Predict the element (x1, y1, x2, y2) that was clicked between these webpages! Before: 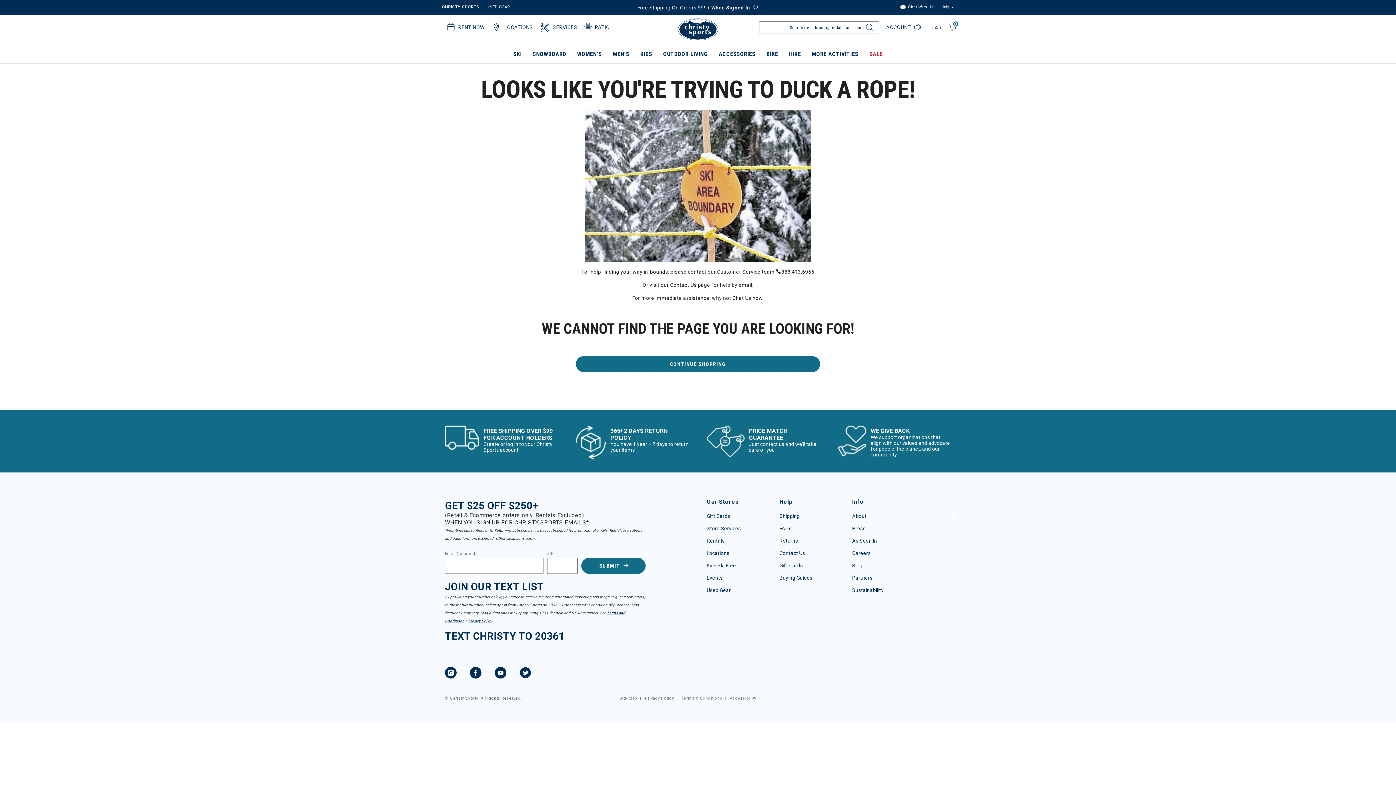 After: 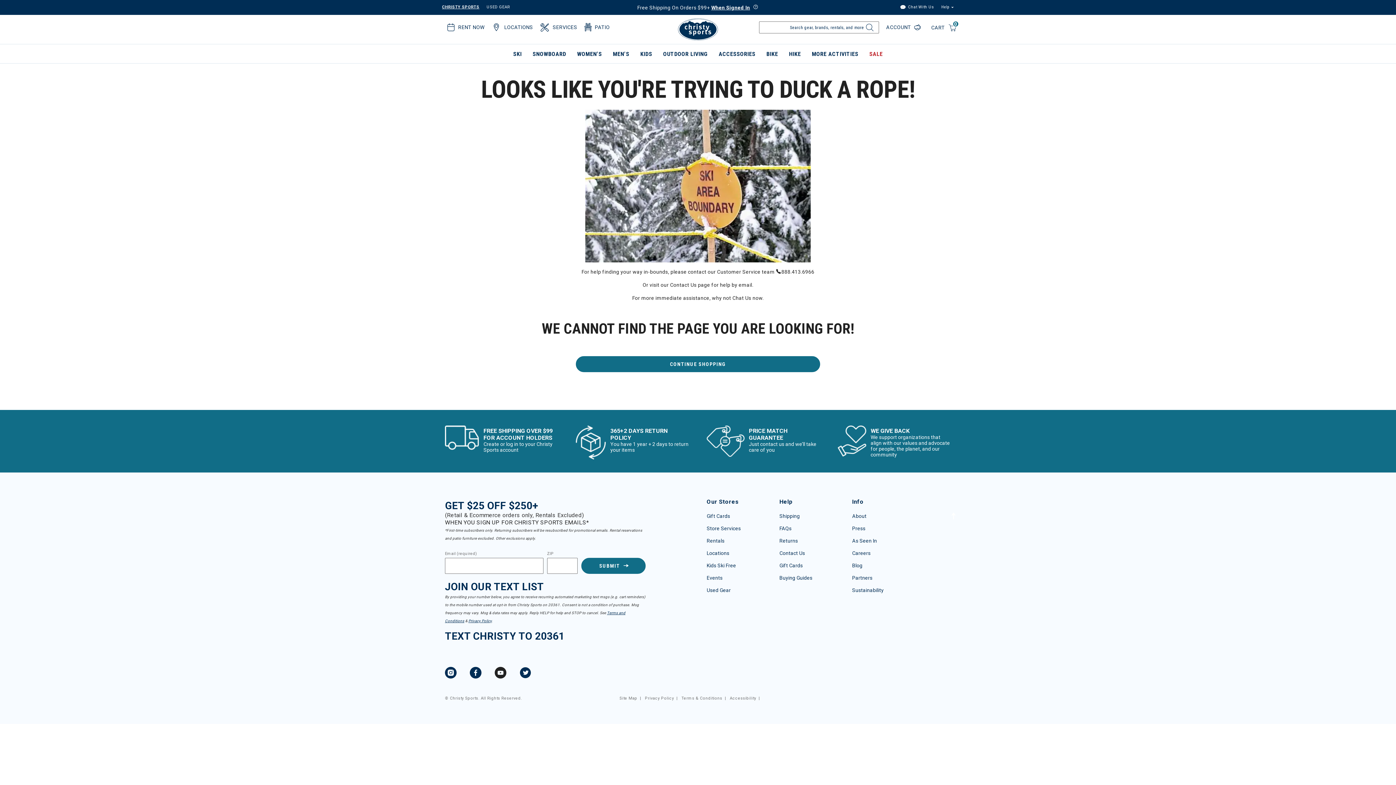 Action: label: YouTube bbox: (494, 667, 506, 680)